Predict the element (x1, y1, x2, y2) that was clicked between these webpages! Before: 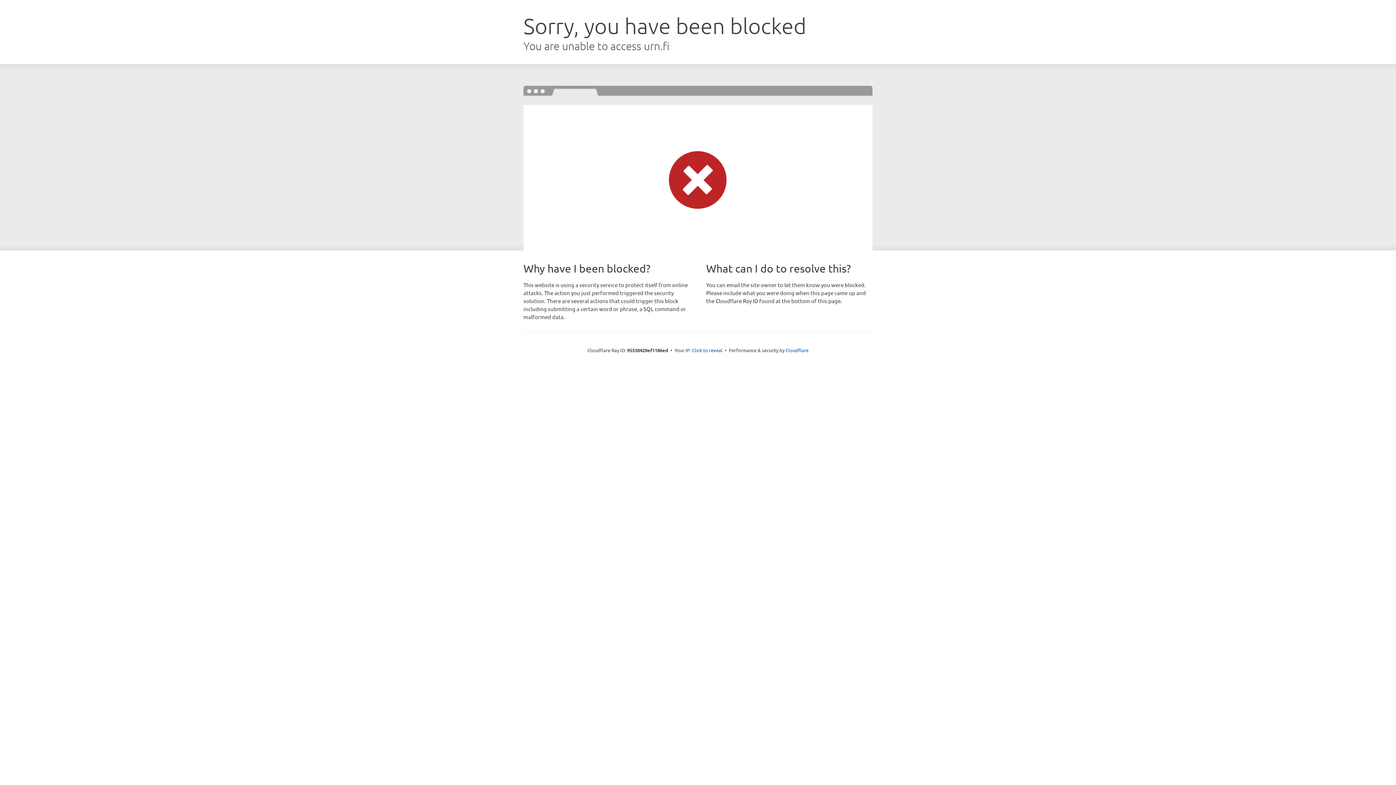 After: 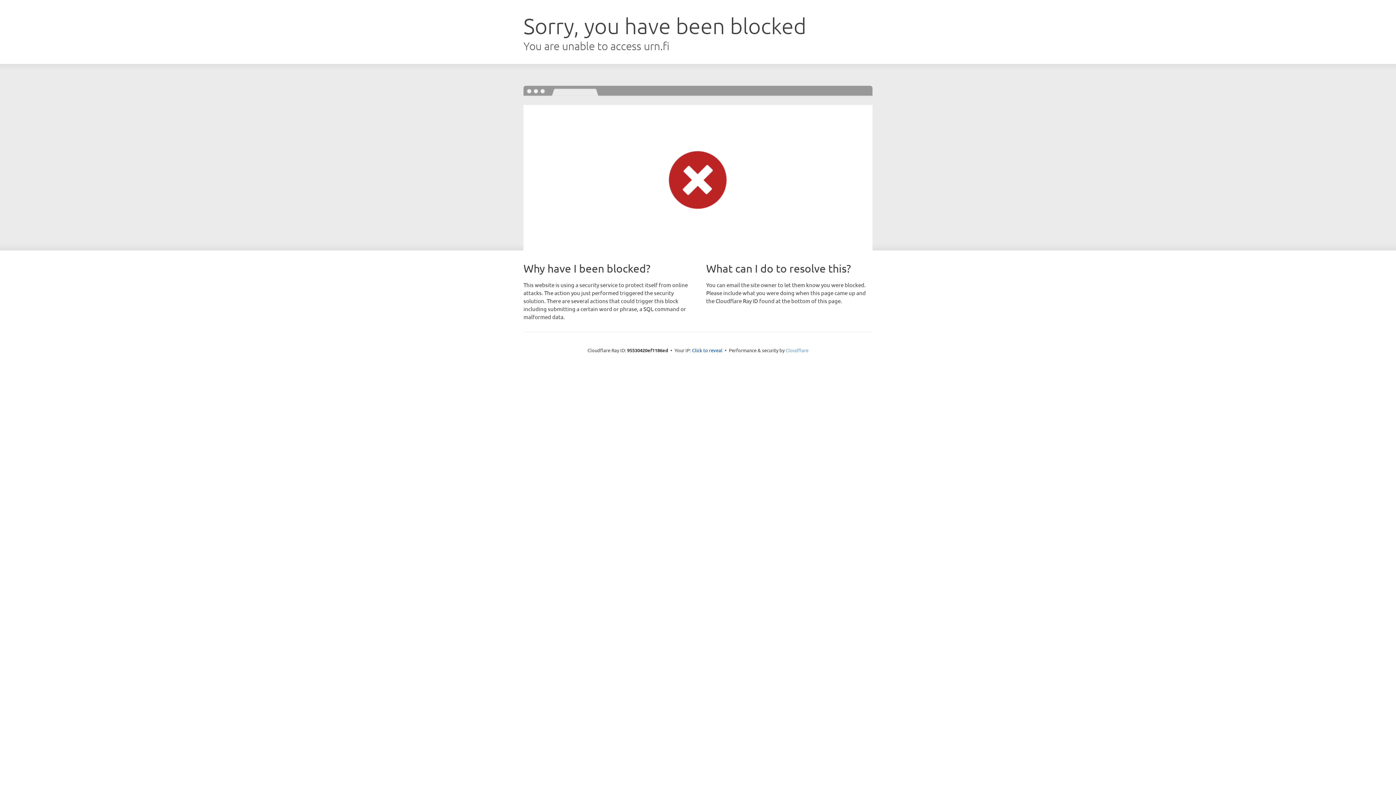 Action: bbox: (785, 347, 808, 353) label: Cloudflare